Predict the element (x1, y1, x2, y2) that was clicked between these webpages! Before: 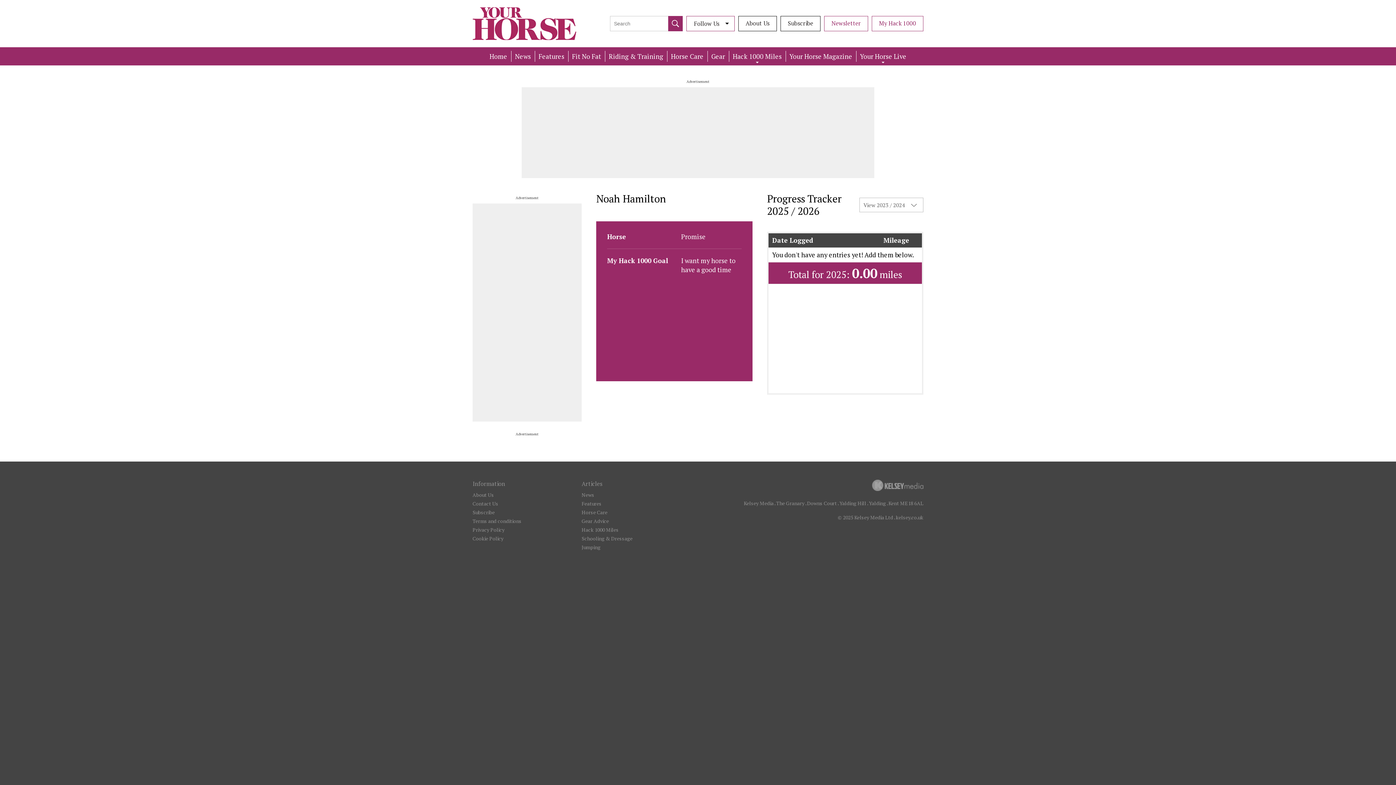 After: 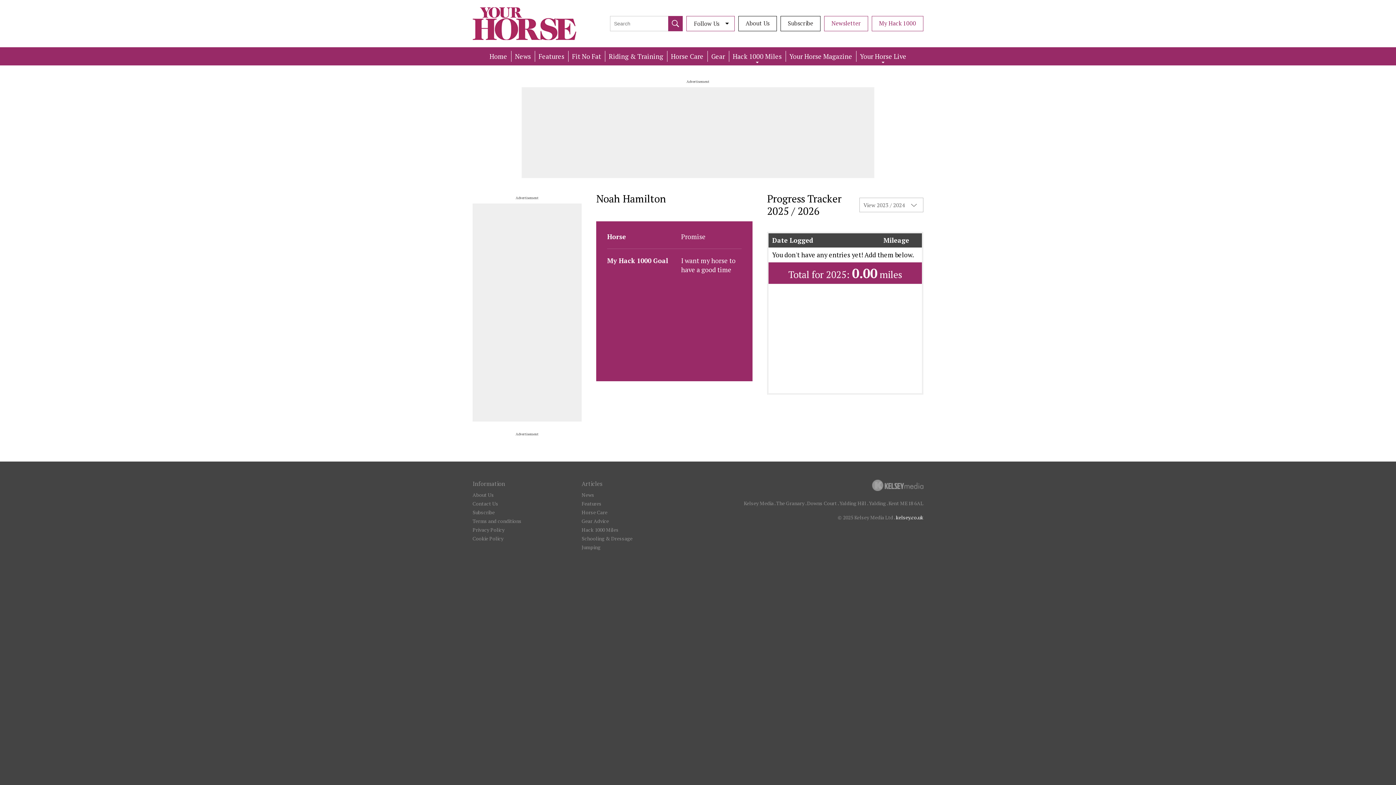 Action: label: kelsey.co.uk bbox: (896, 514, 923, 521)